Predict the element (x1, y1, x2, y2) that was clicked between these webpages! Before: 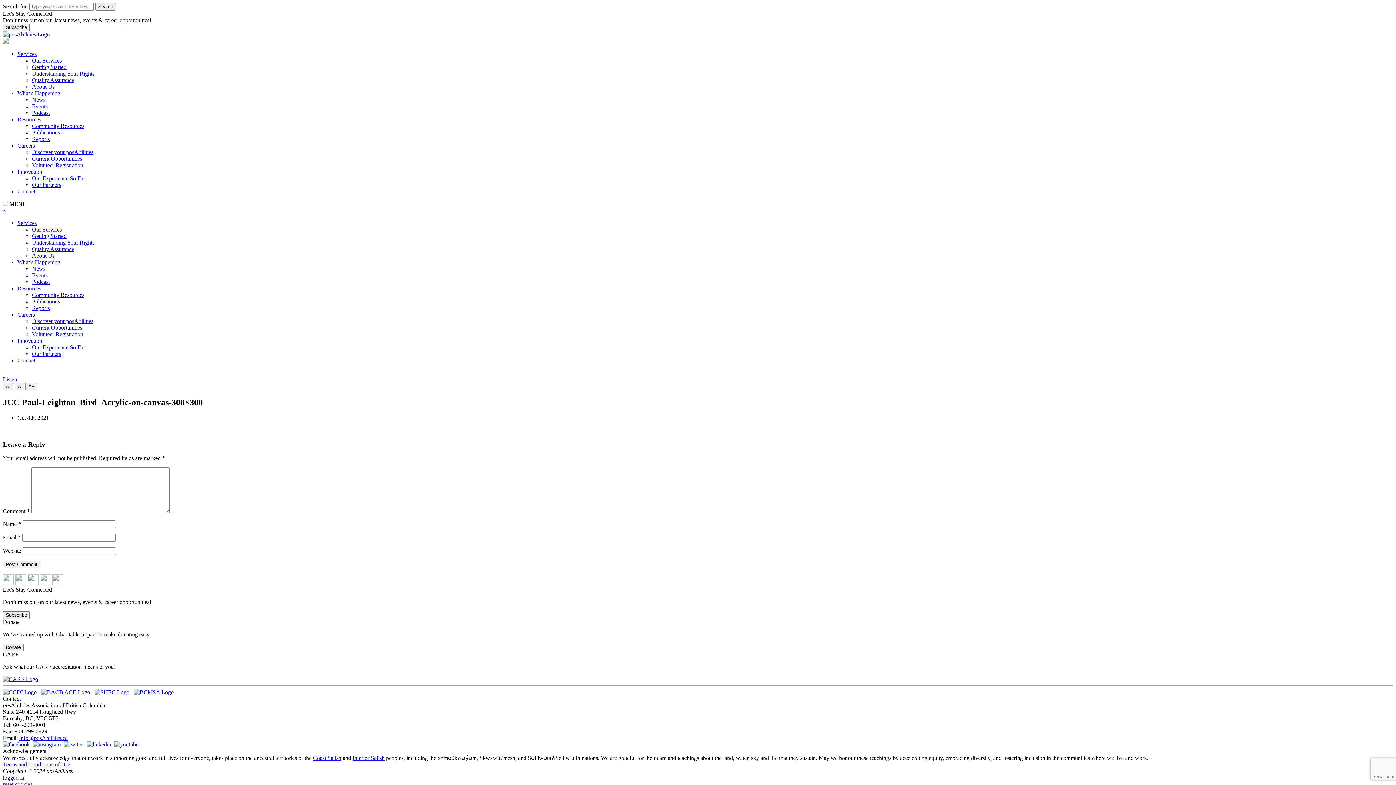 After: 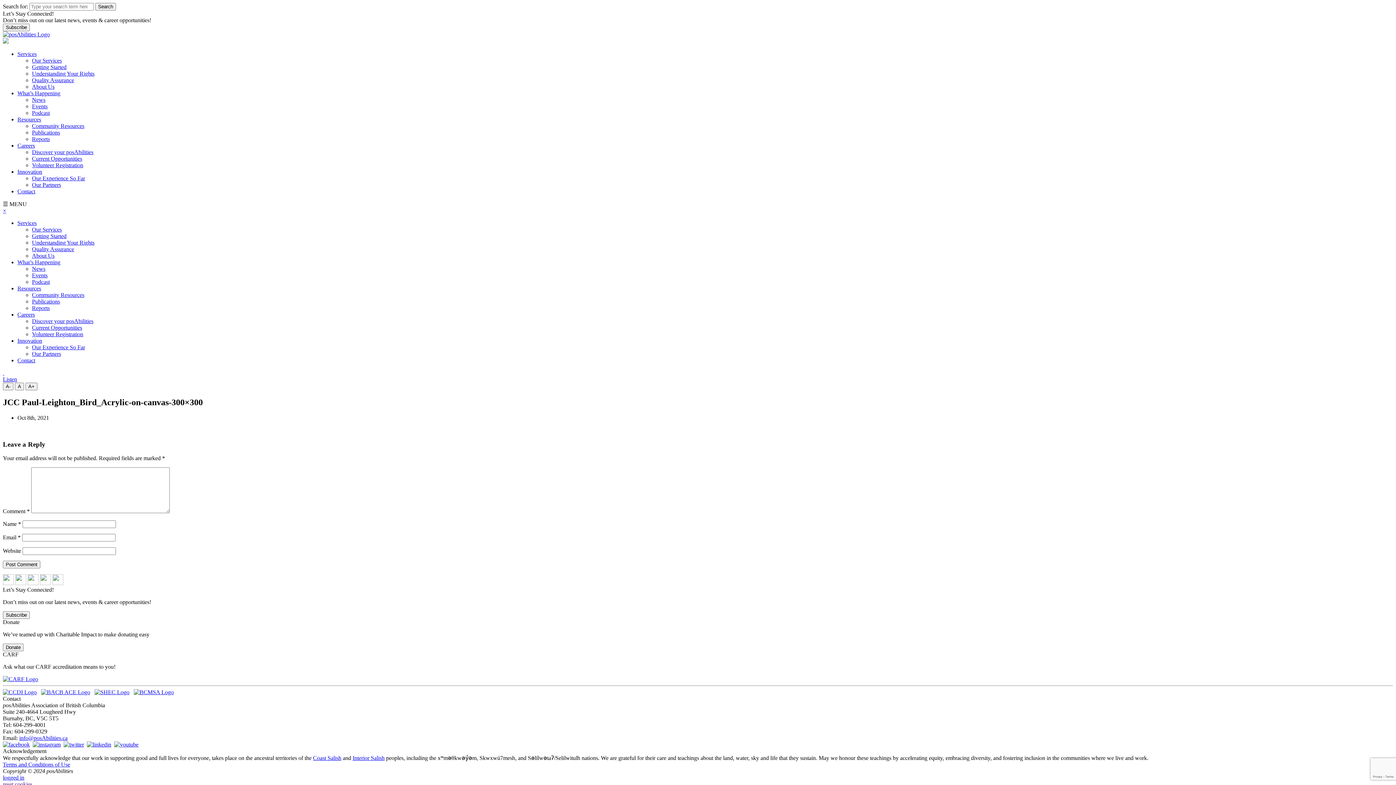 Action: label: Innovation bbox: (17, 337, 42, 344)